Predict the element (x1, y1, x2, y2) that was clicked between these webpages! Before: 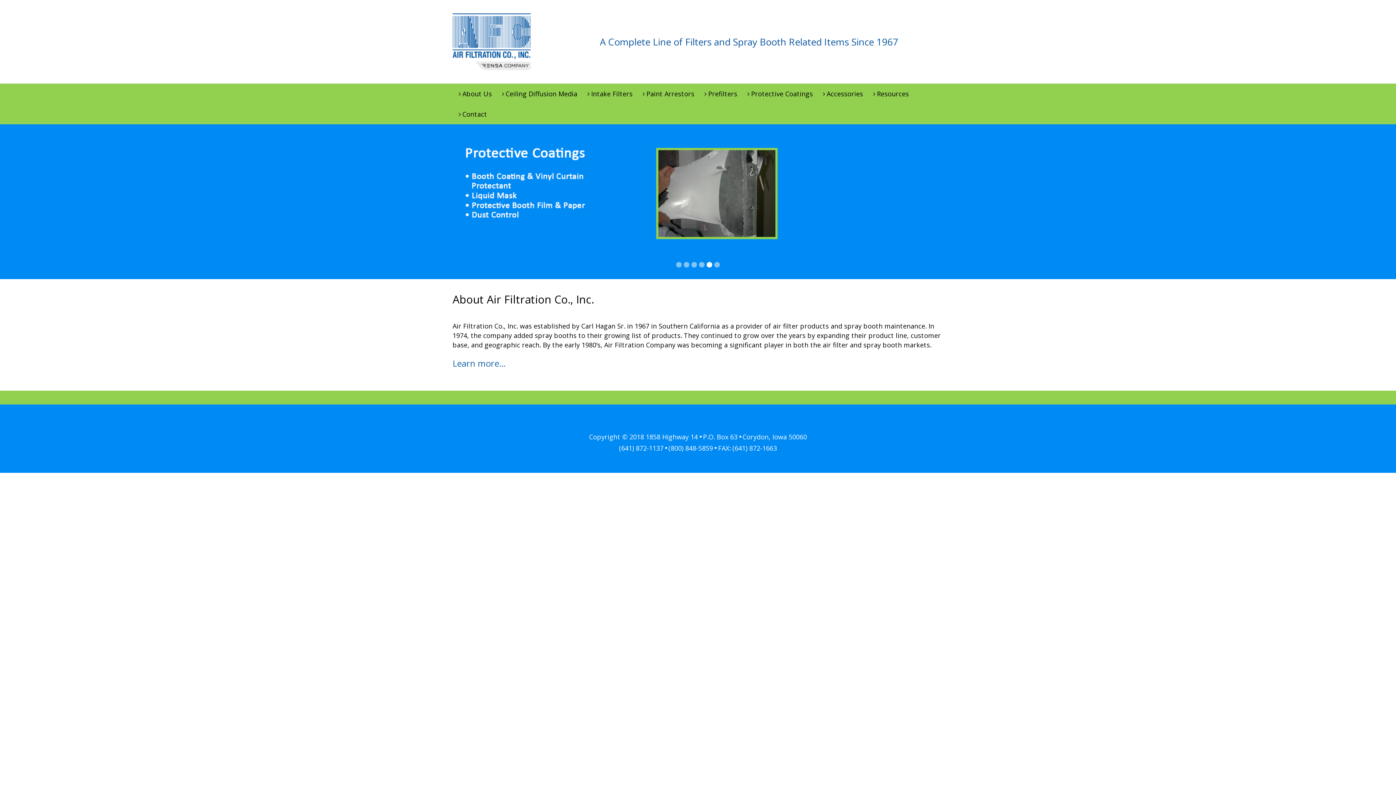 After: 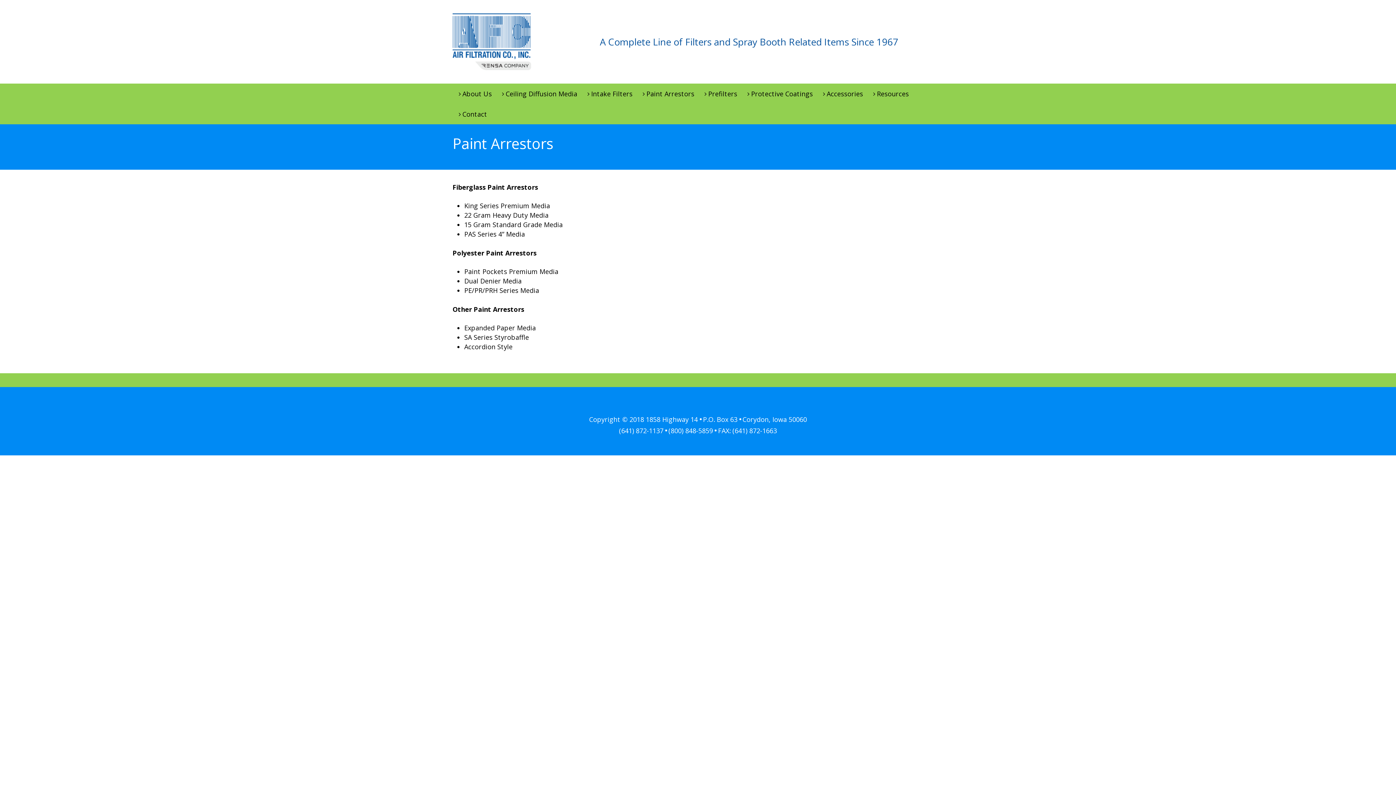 Action: bbox: (646, 83, 694, 104) label: Paint Arrestors